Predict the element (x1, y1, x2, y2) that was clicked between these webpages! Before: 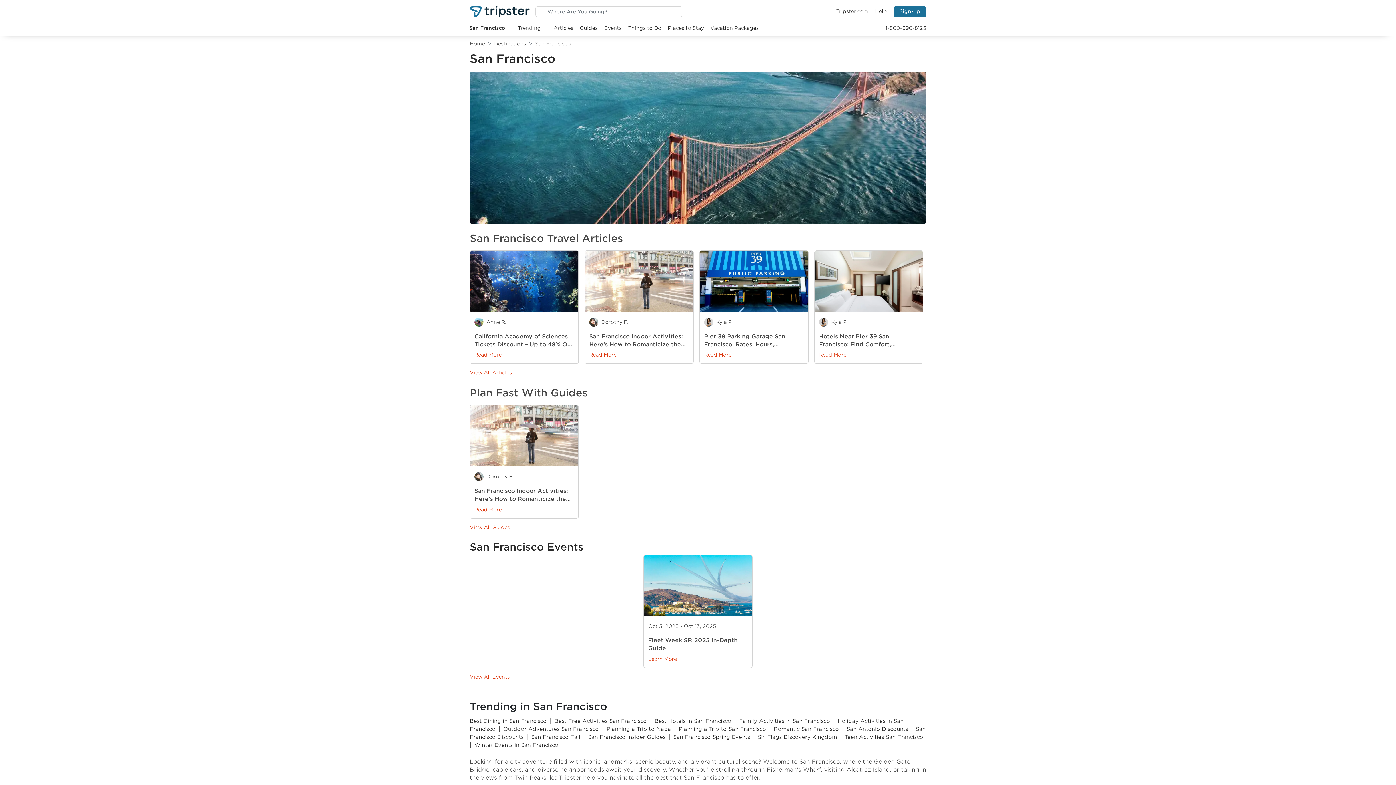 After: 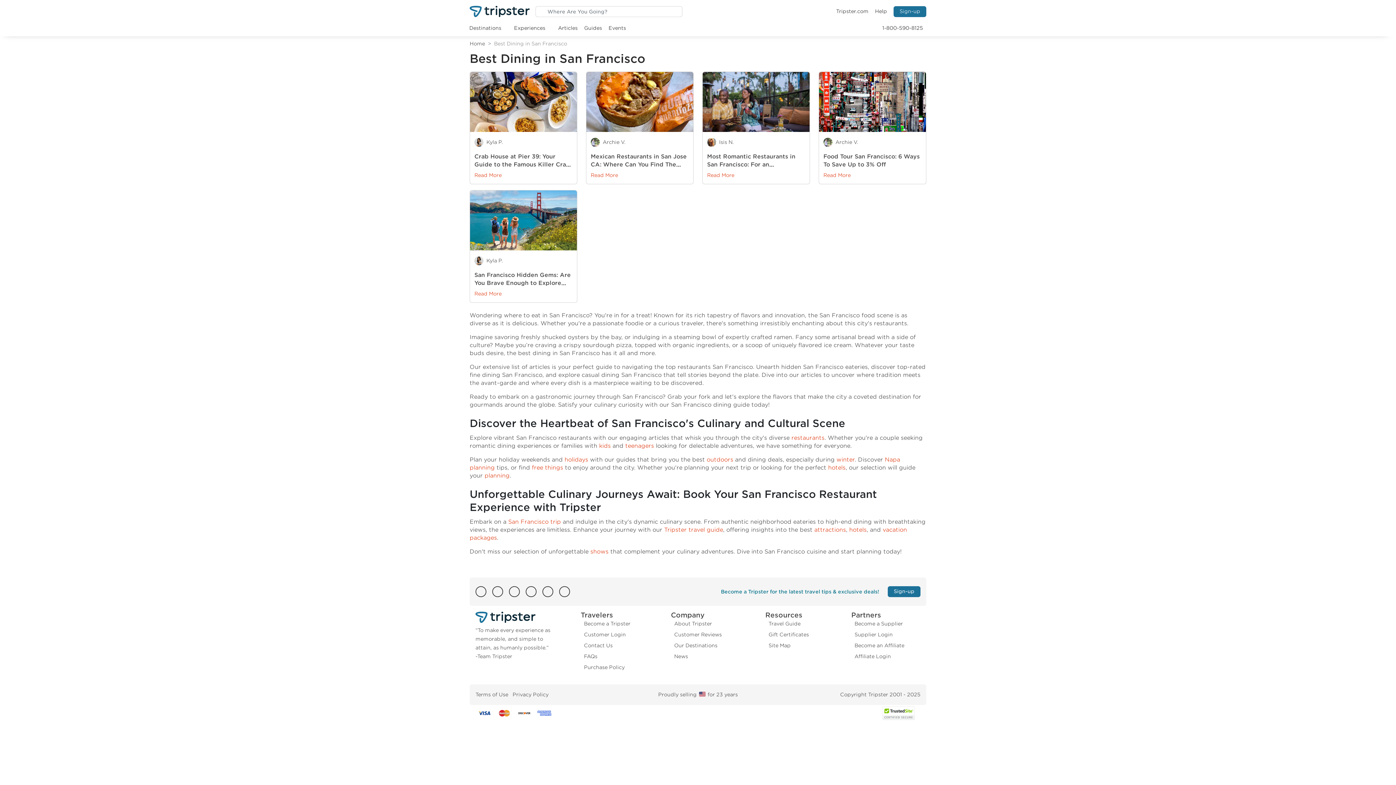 Action: label: Best Dining in San Francisco bbox: (469, 718, 546, 724)